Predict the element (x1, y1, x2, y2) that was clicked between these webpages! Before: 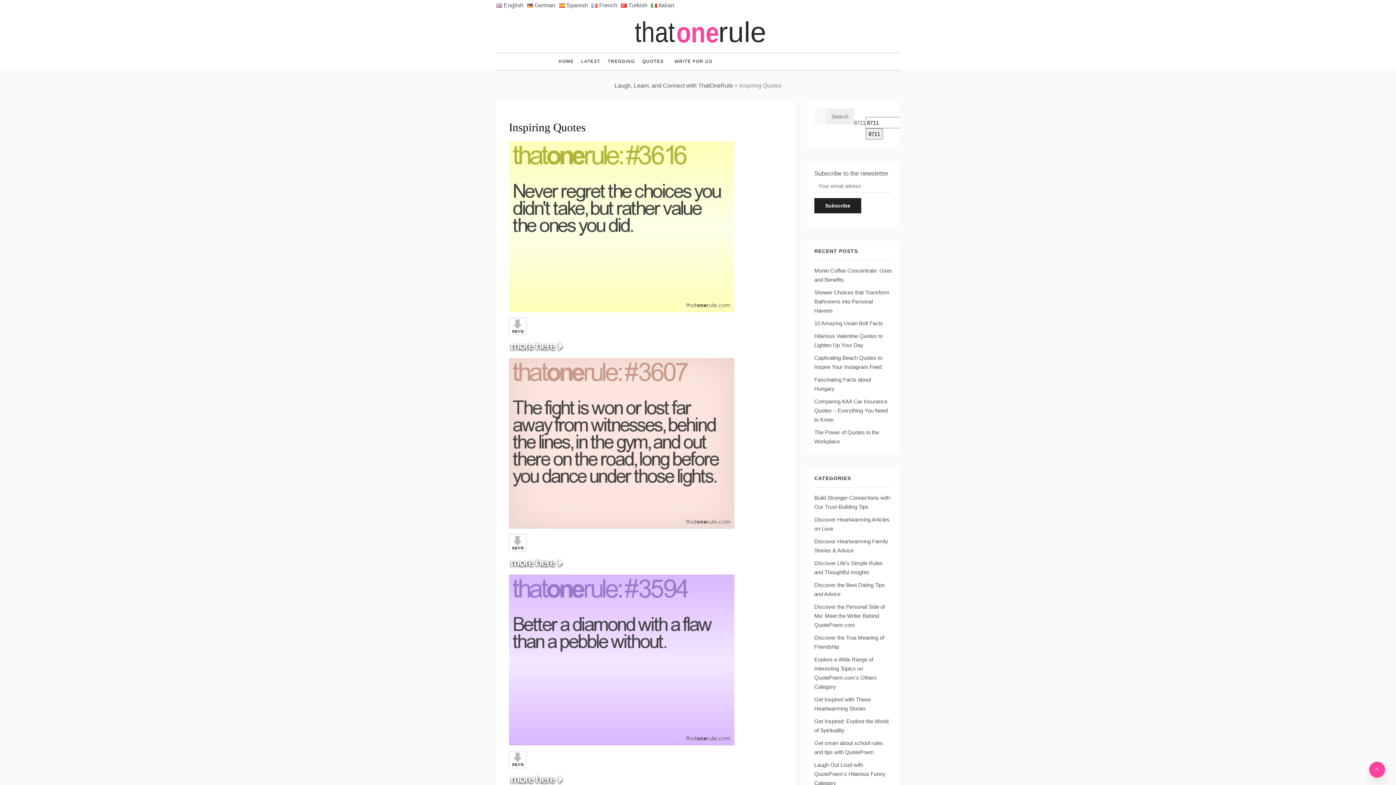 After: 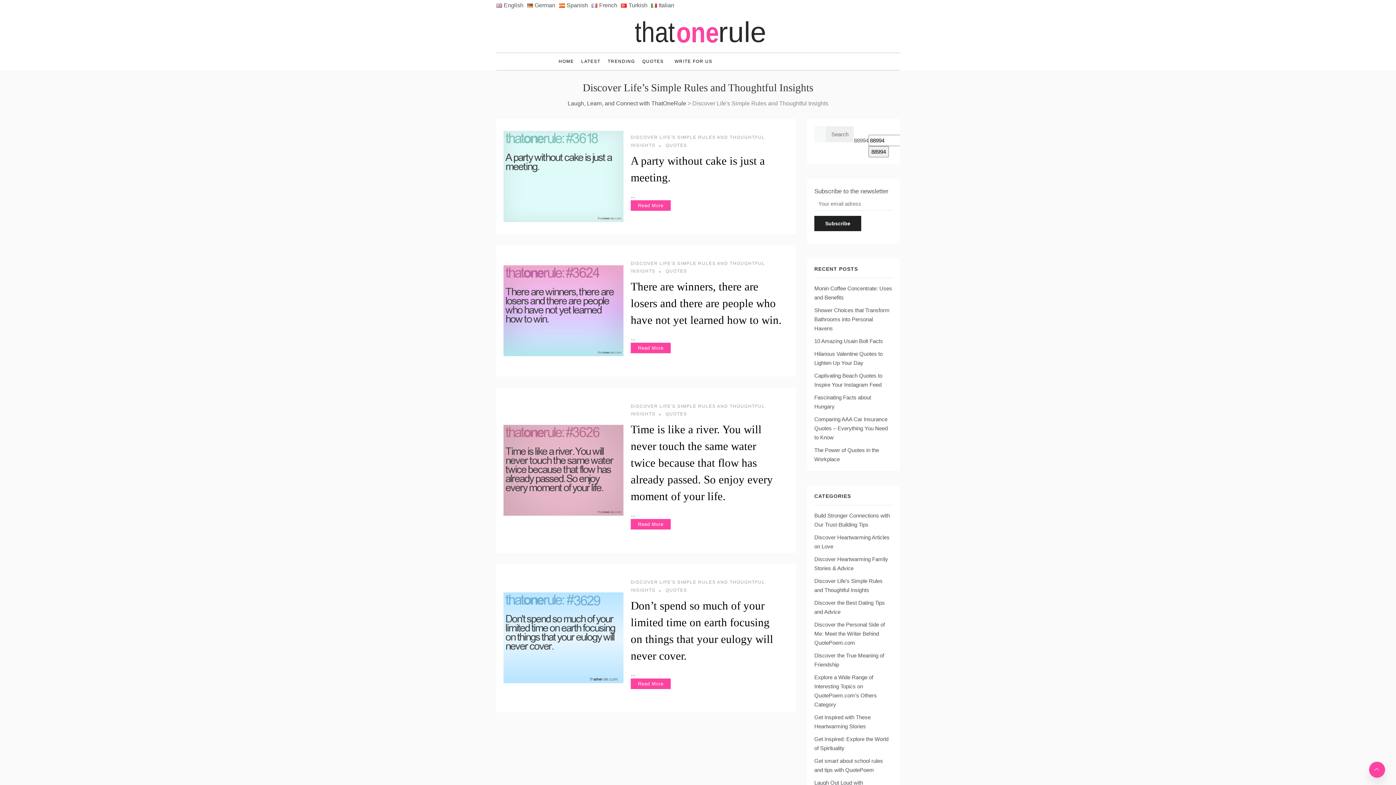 Action: bbox: (814, 558, 891, 577) label: Discover Life's Simple Rules and Thoughtful Insights